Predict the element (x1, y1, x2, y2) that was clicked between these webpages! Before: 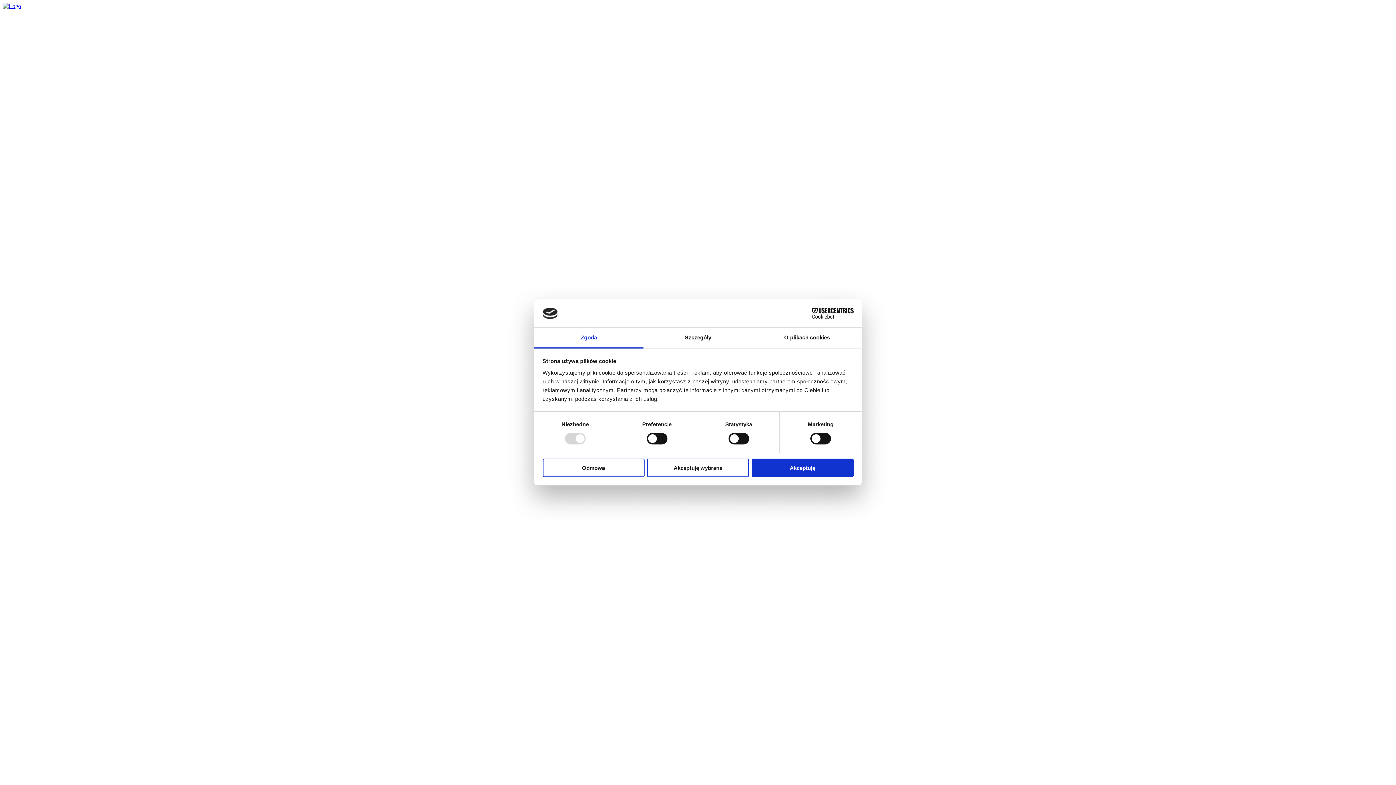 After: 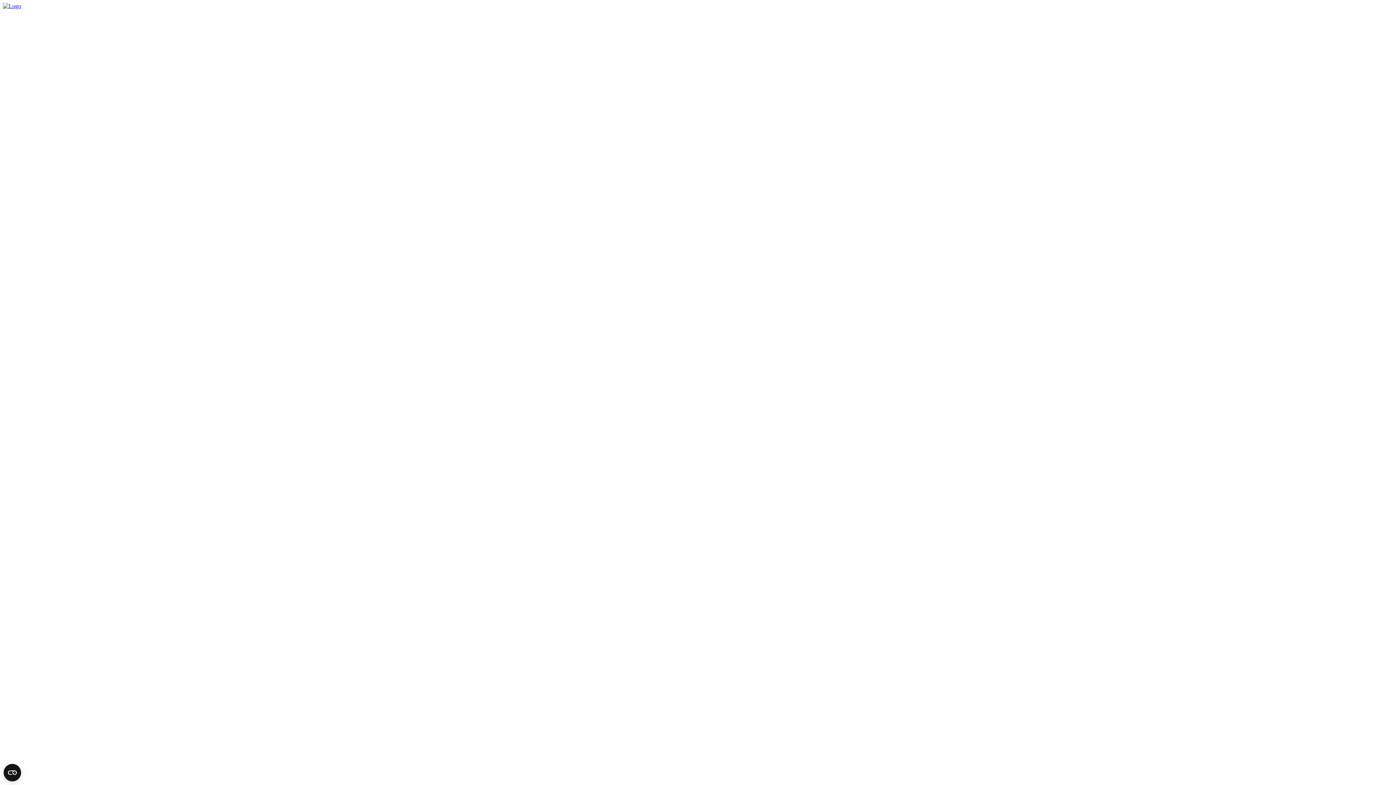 Action: bbox: (647, 458, 749, 477) label: Akceptuję wybrane